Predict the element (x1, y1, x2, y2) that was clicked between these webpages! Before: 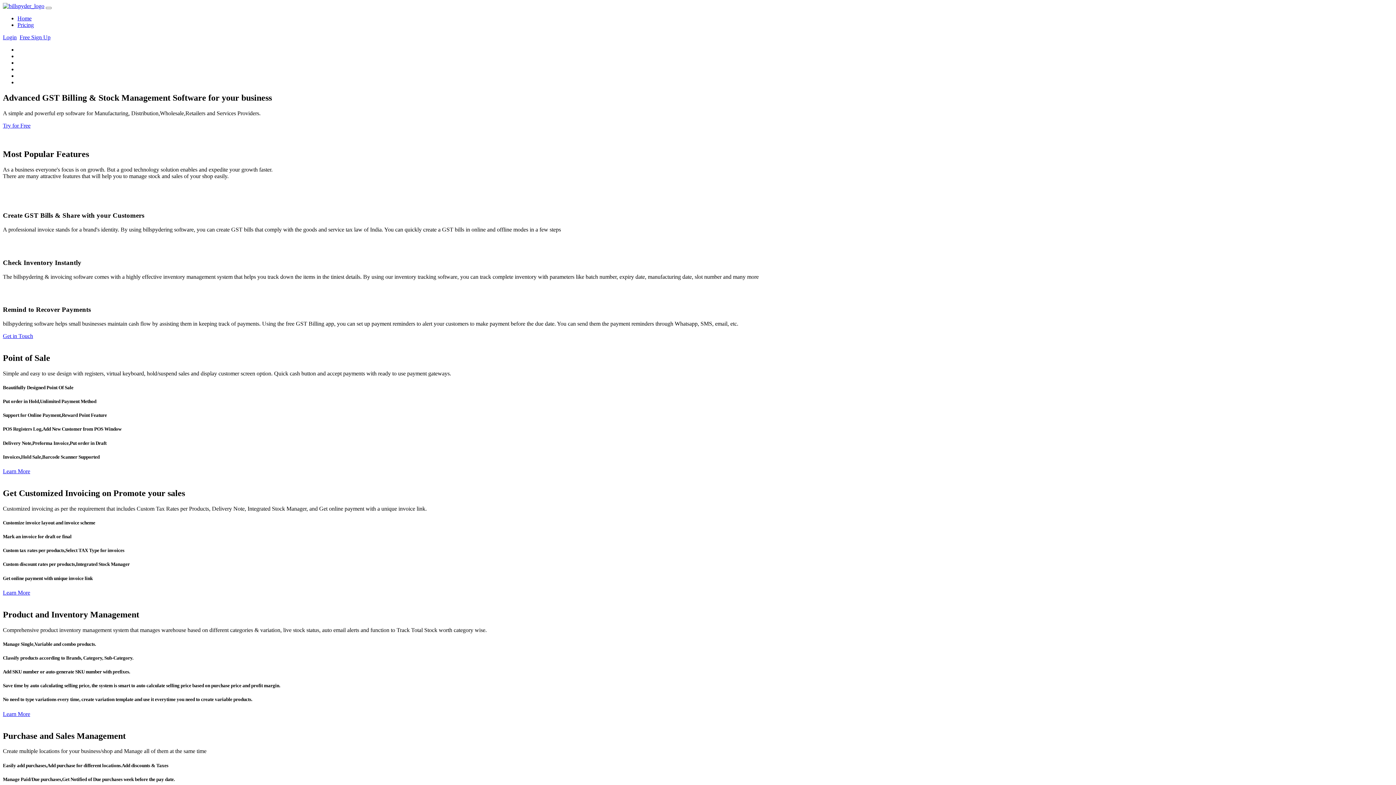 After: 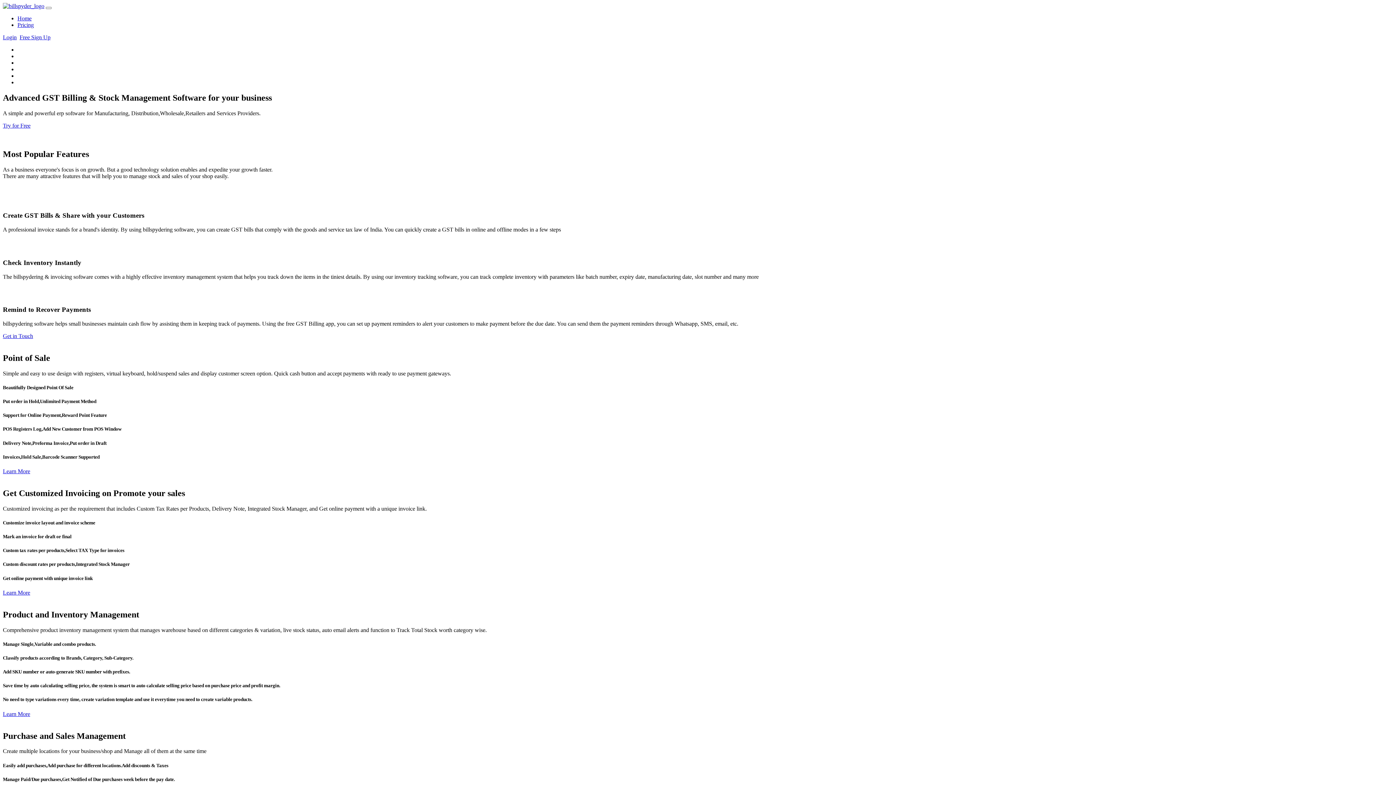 Action: bbox: (2, 711, 30, 717) label: Learn More